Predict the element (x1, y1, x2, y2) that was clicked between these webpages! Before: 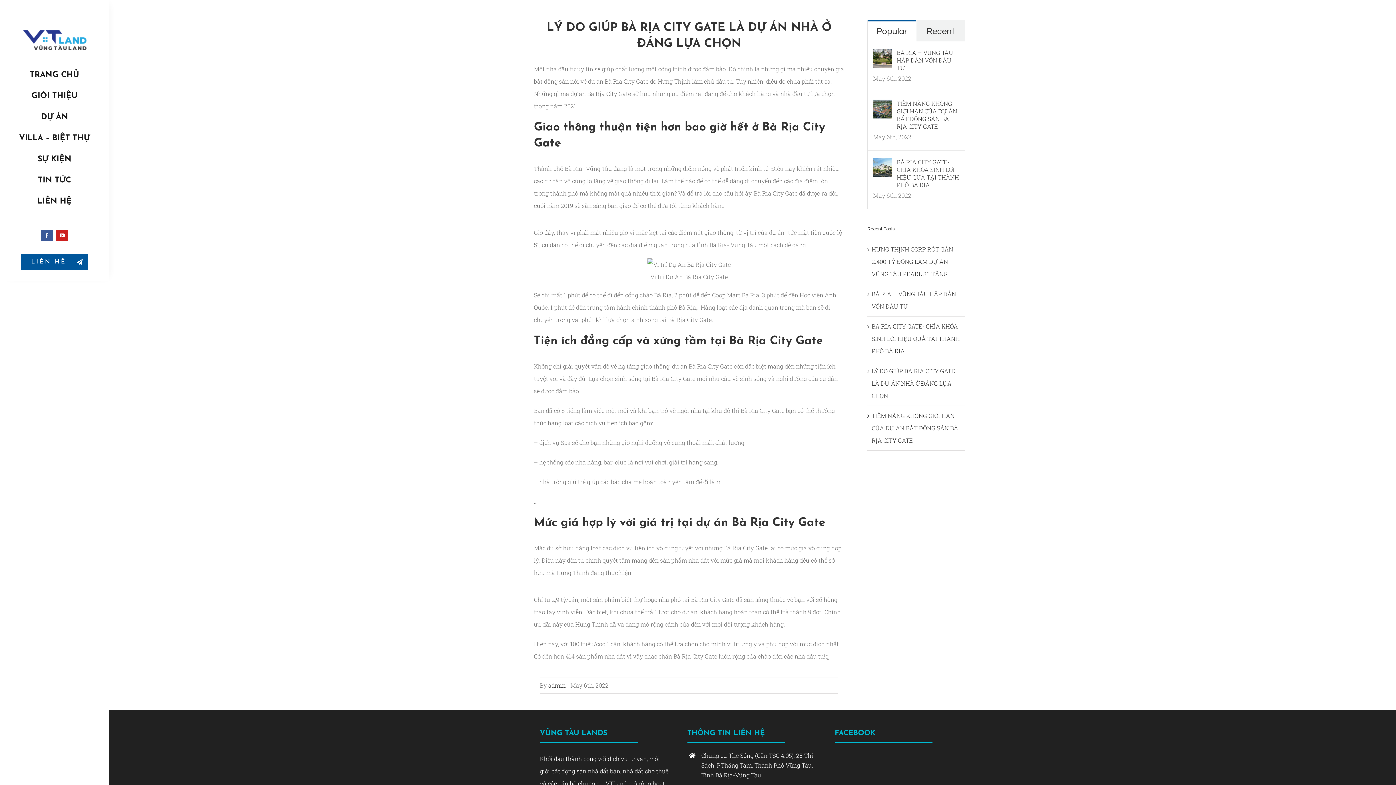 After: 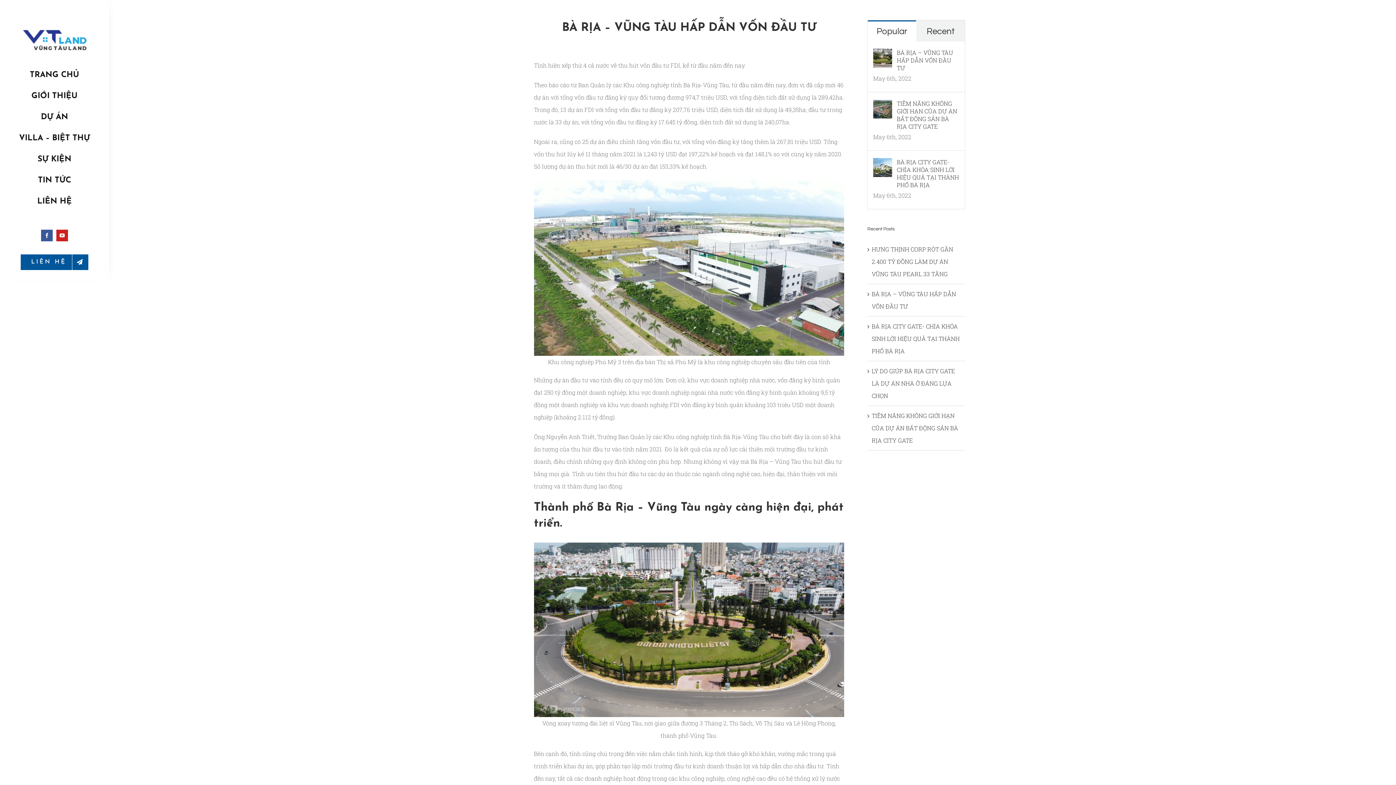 Action: label: BÀ RỊA – VŨNG TÀU HẤP DẪN VỐN ĐẦU TƯ bbox: (897, 48, 959, 71)